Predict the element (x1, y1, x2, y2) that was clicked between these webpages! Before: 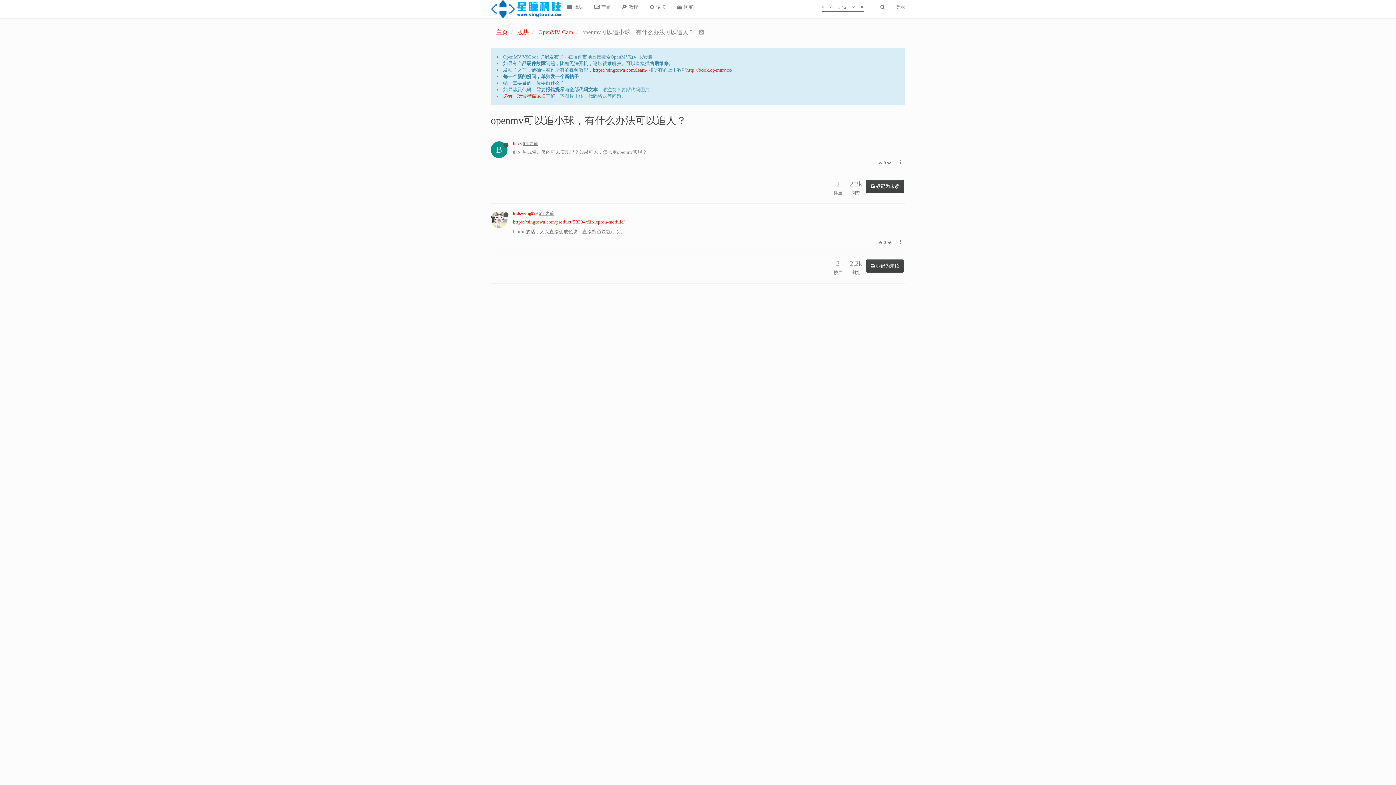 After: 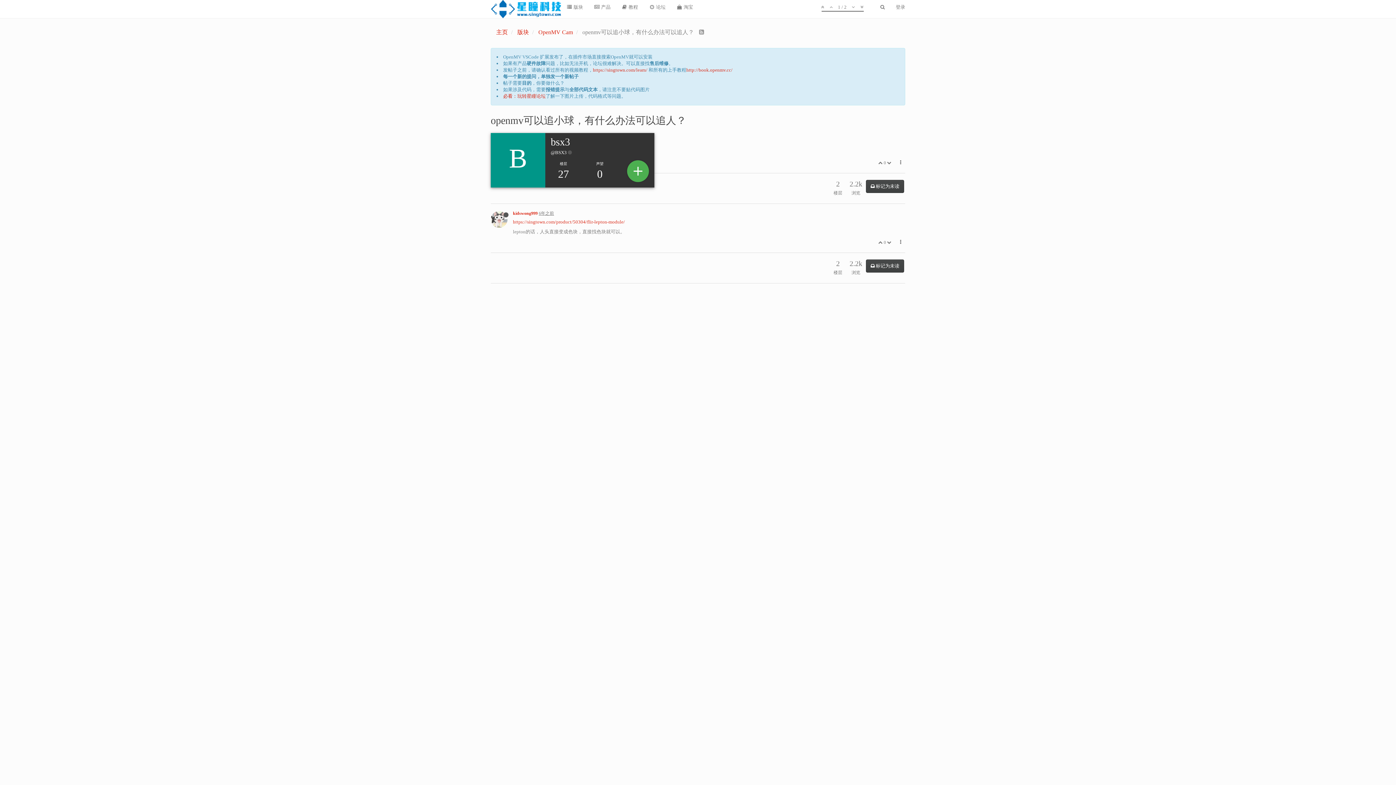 Action: bbox: (490, 148, 513, 153) label: B